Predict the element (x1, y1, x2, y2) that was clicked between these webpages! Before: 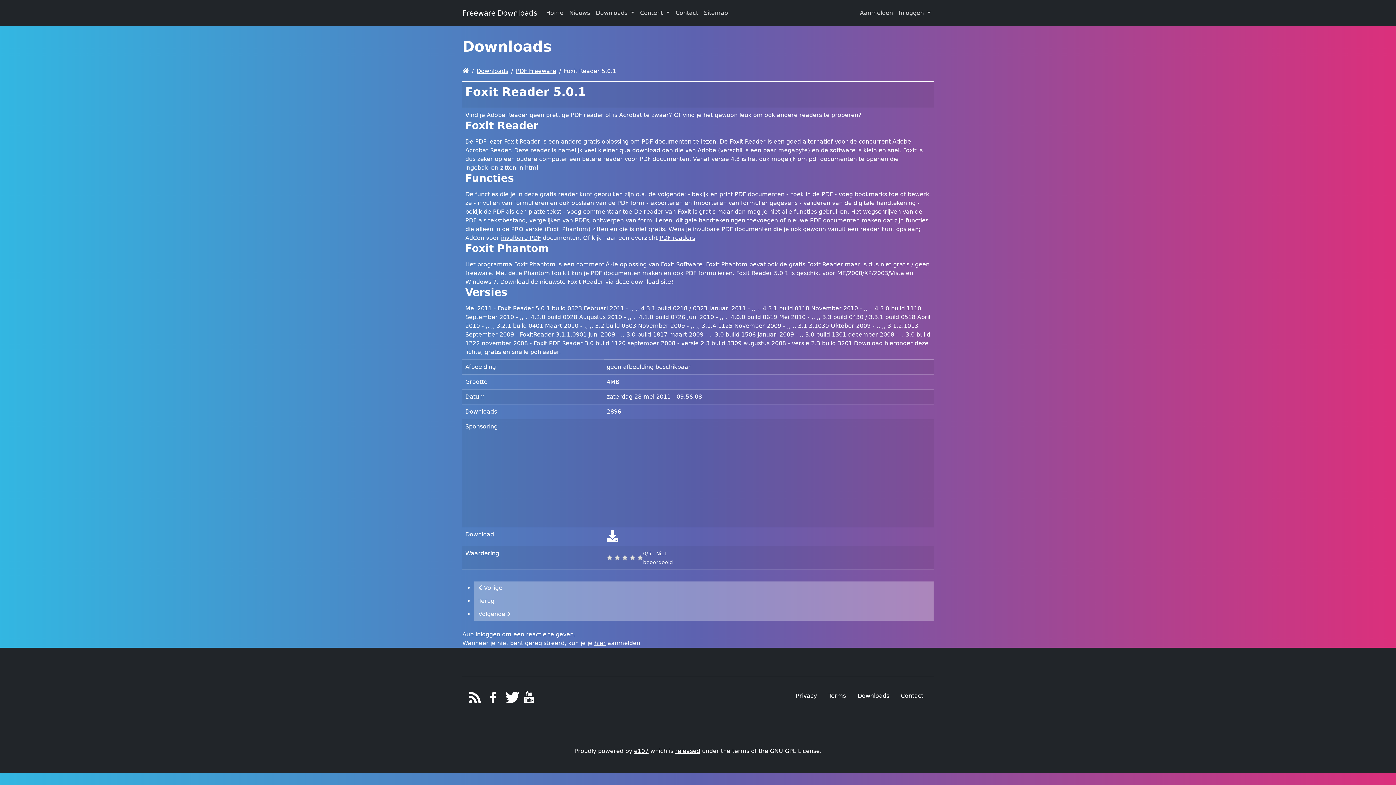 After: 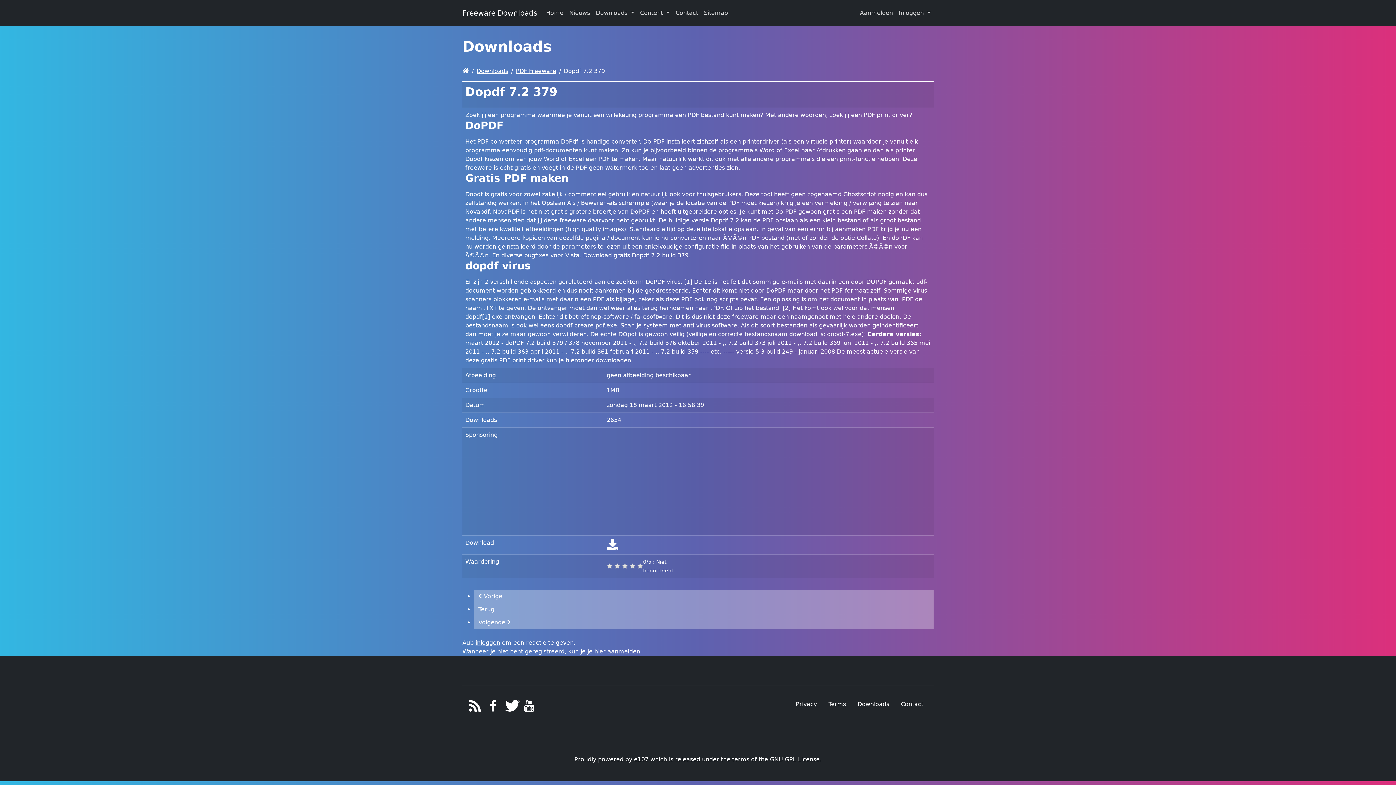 Action: label:  Vorige bbox: (474, 581, 933, 594)